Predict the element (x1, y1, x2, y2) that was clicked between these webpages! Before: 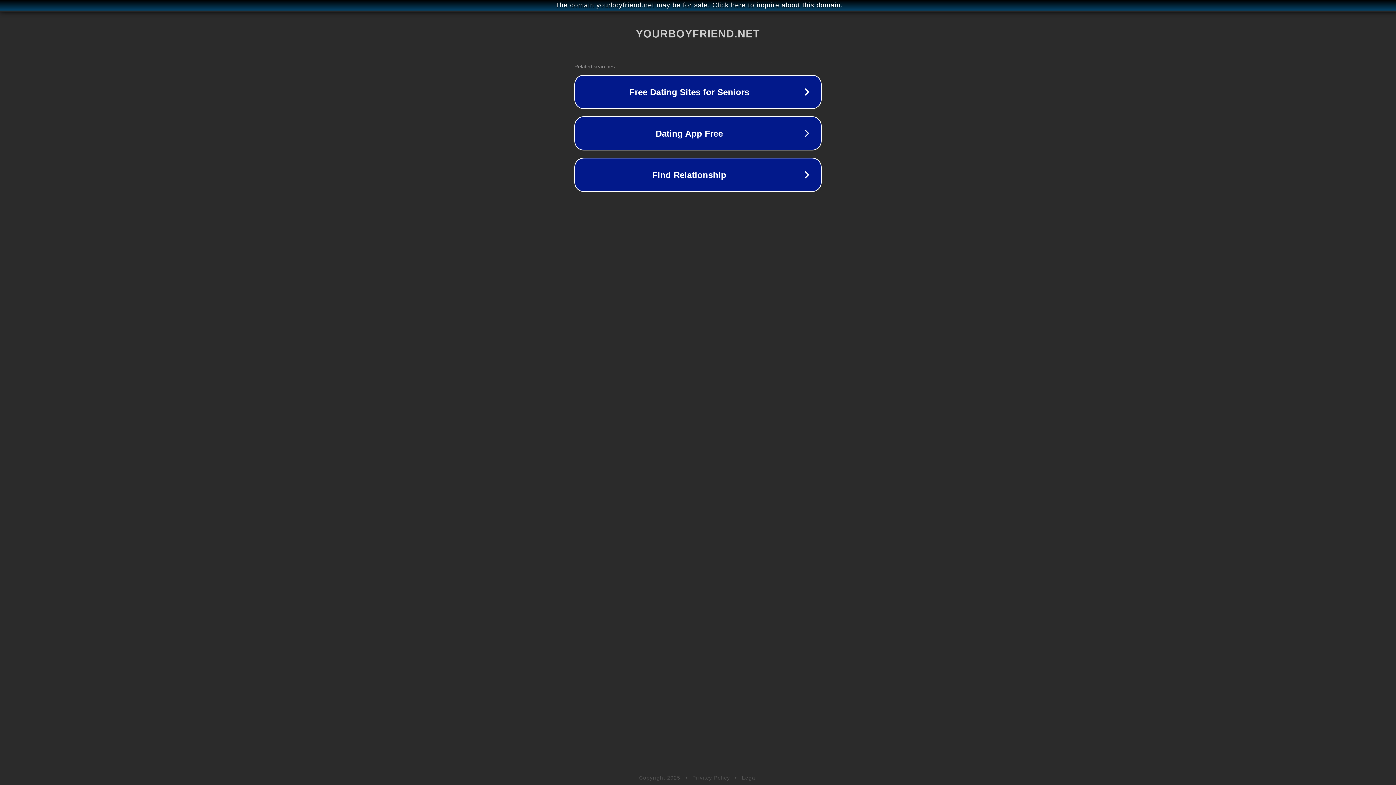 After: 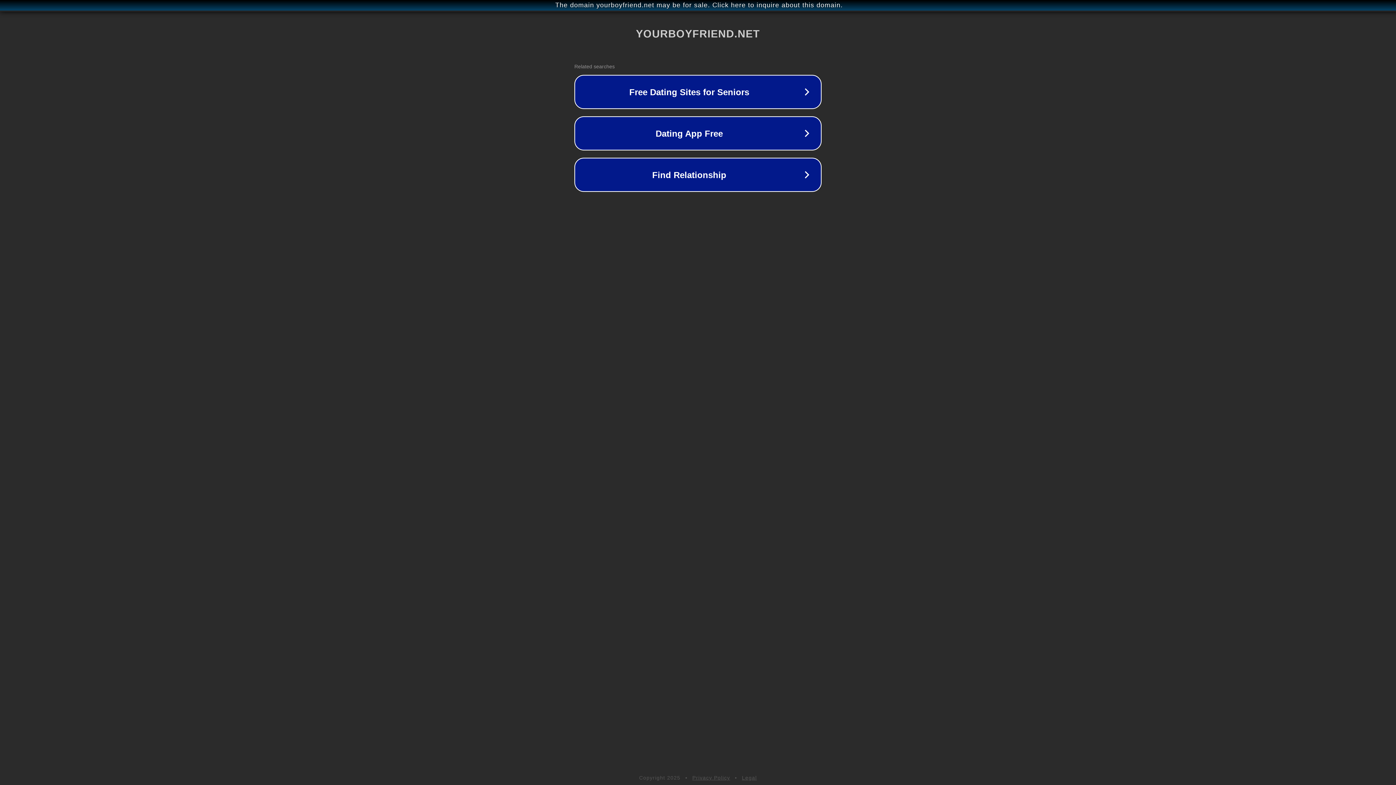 Action: label: Legal bbox: (742, 775, 757, 781)